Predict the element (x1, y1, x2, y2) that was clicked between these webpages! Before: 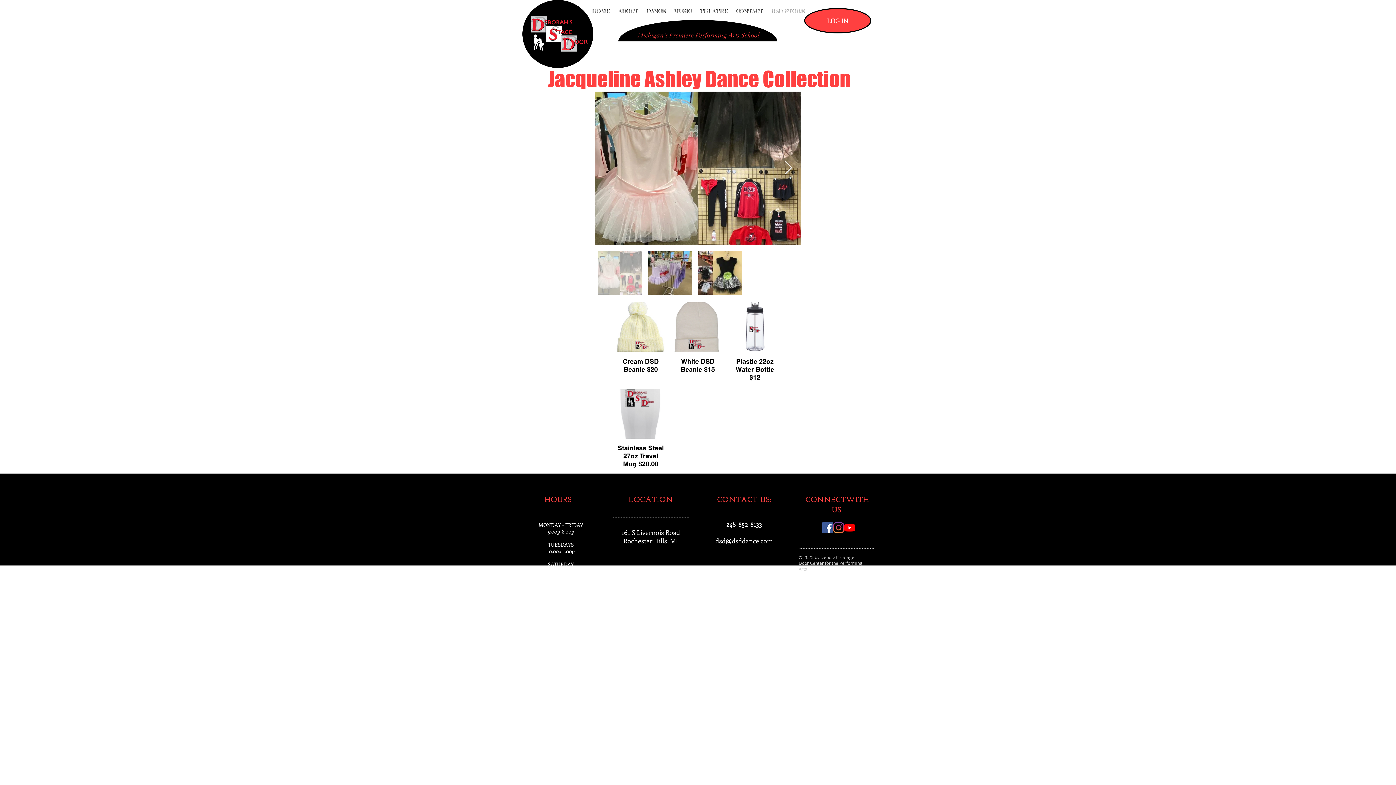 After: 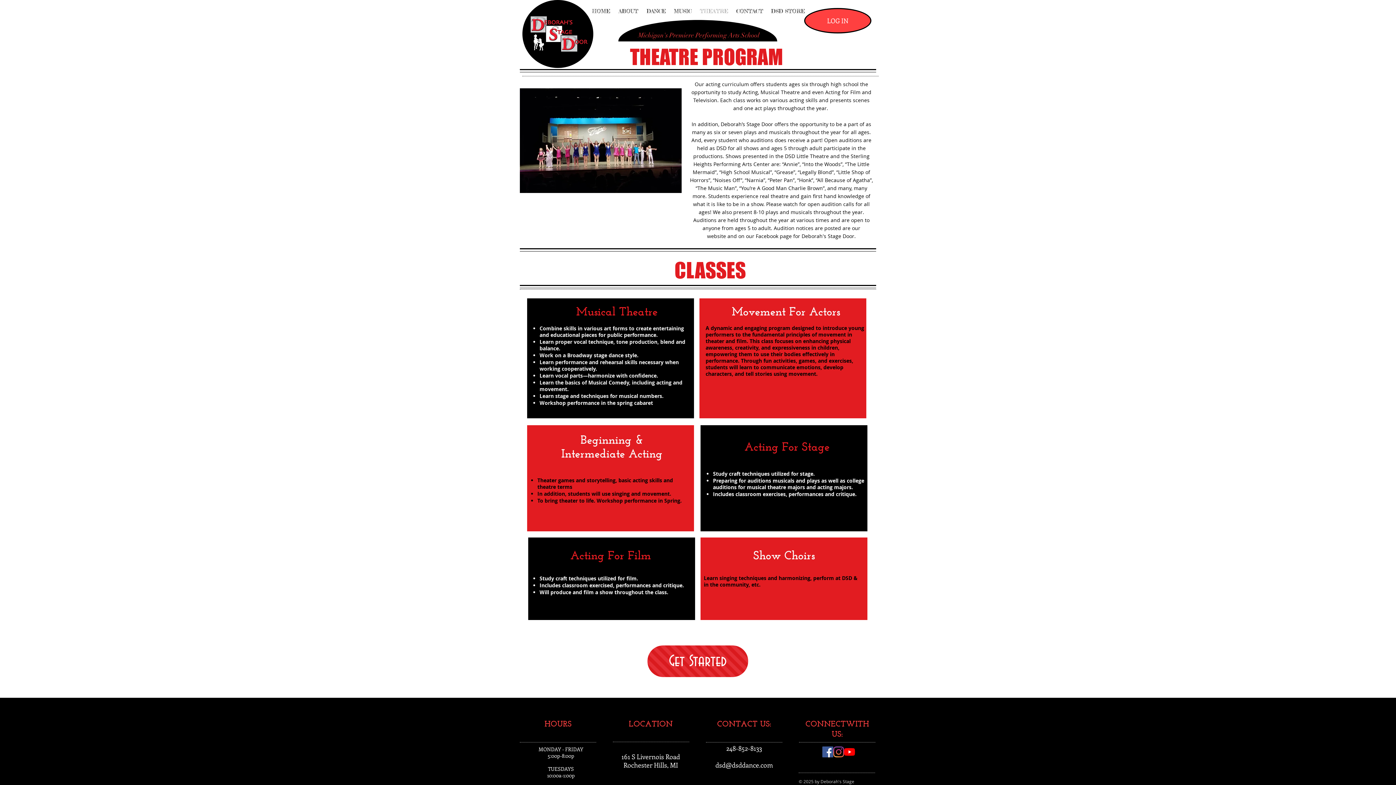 Action: bbox: (696, 4, 732, 18) label: THEATRE